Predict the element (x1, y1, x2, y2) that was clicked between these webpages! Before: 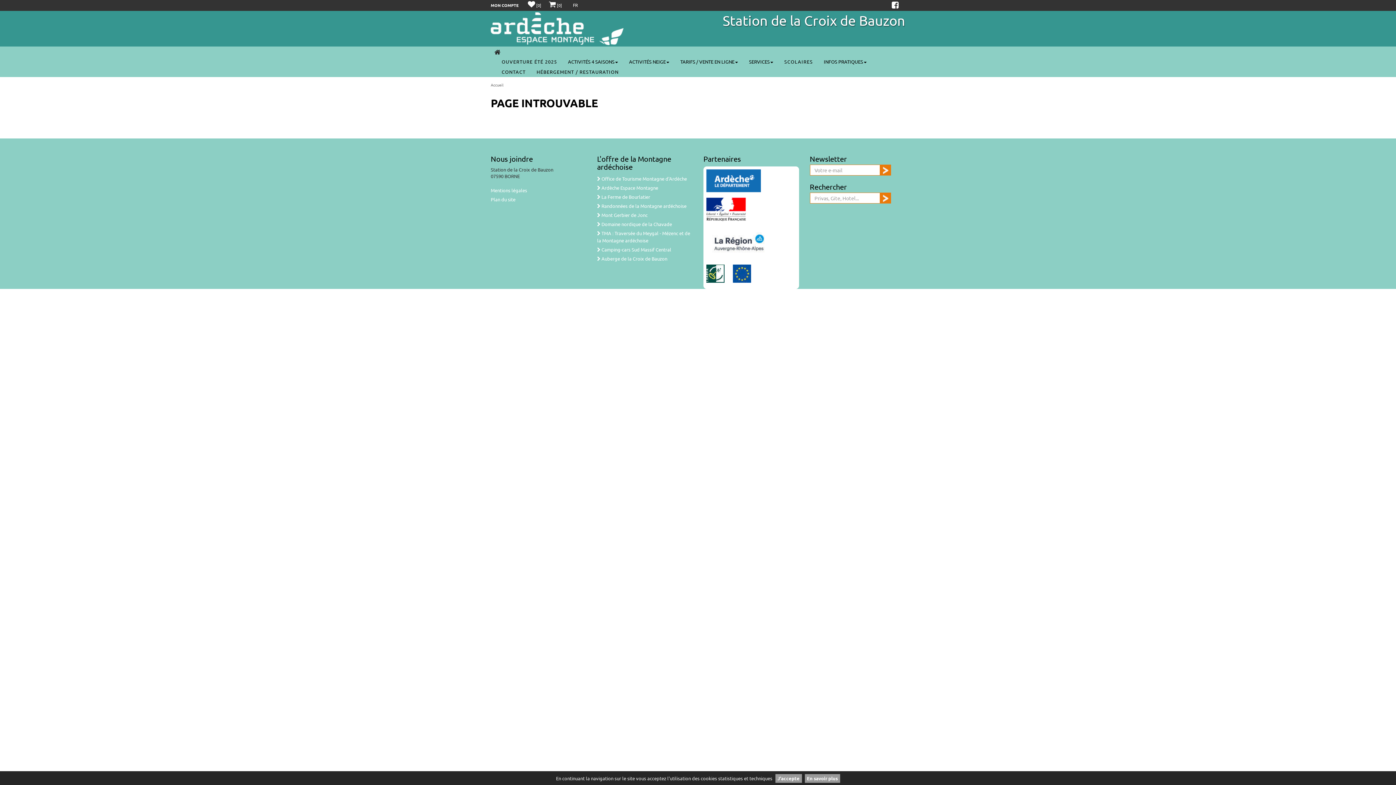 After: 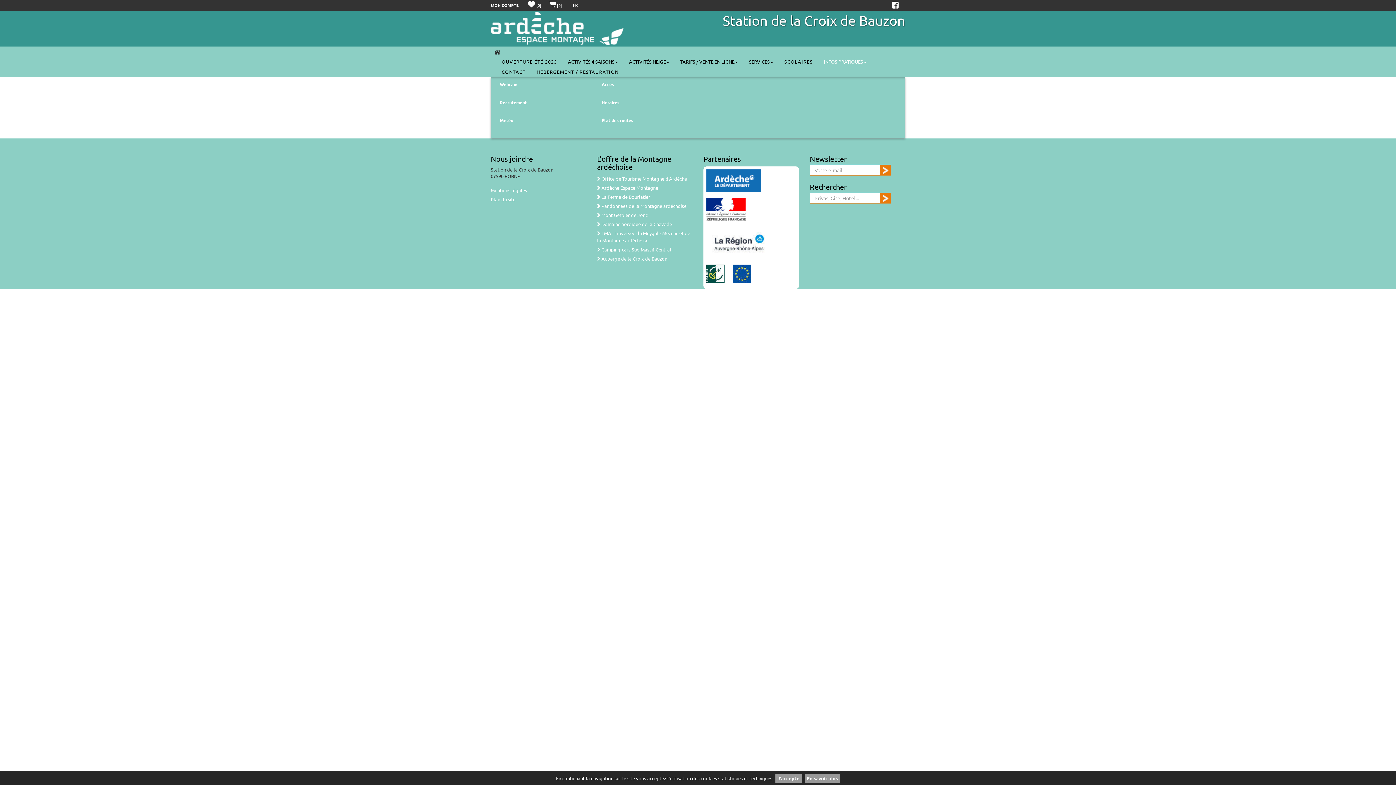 Action: bbox: (818, 56, 872, 66) label: INFOS PRATIQUES